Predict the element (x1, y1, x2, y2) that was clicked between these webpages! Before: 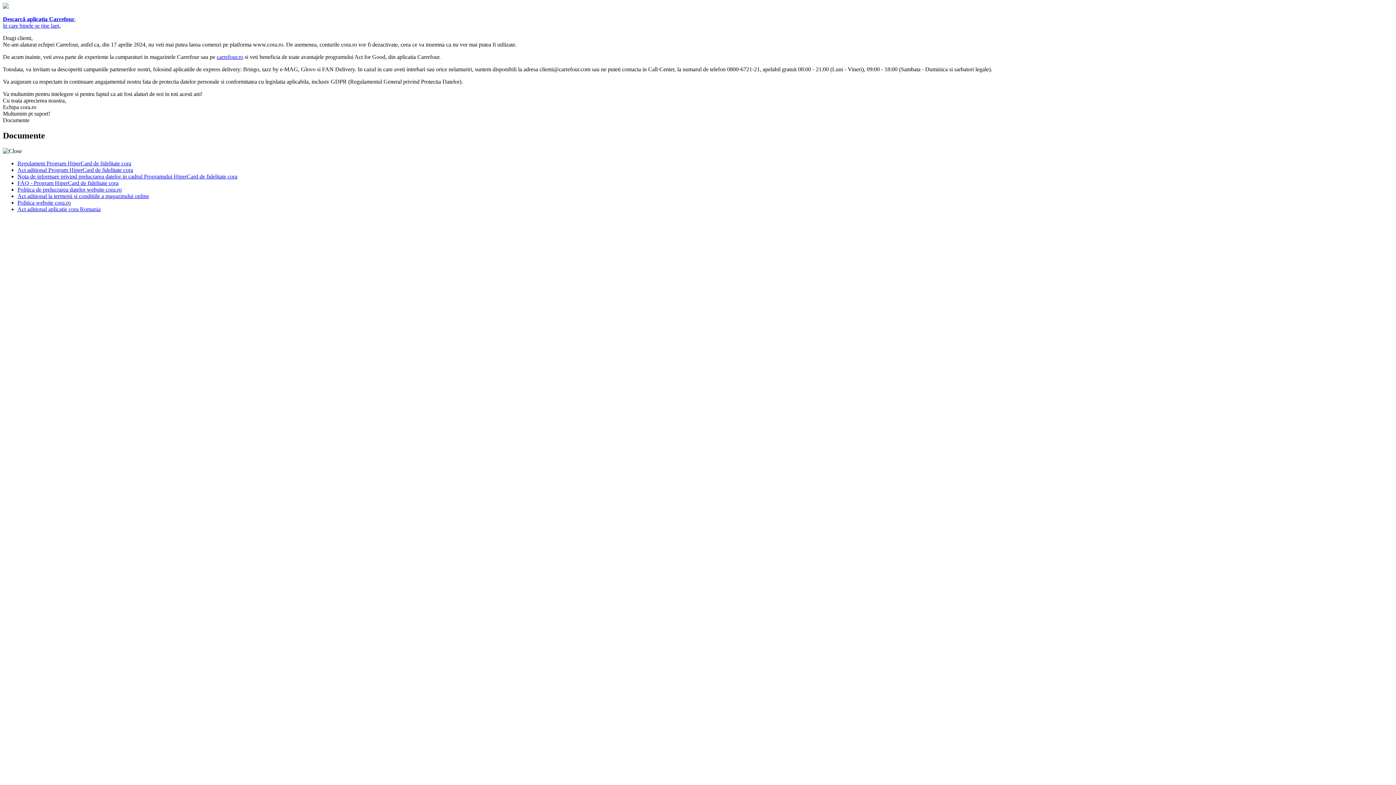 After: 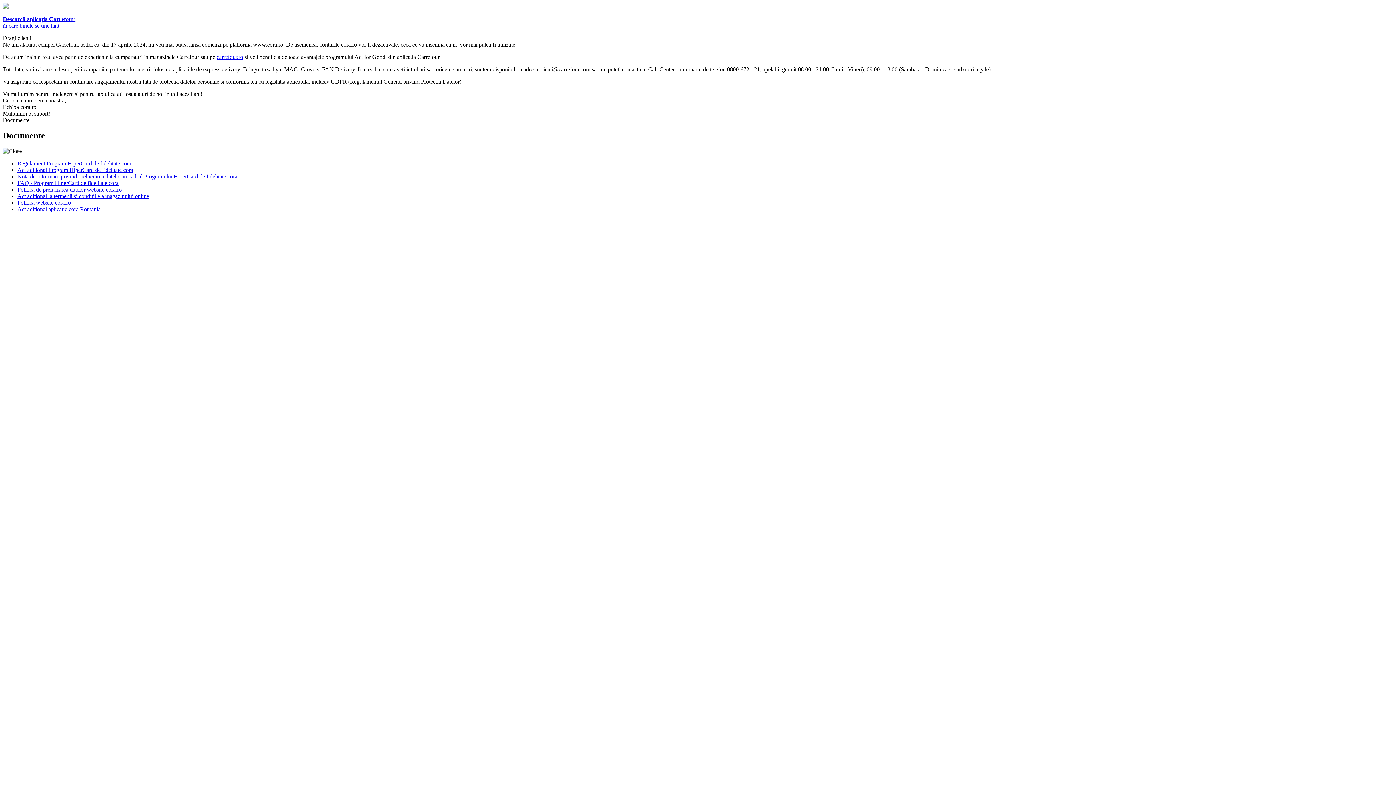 Action: bbox: (17, 179, 118, 186) label: FAQ - Program HiperCard de fidelitate cora